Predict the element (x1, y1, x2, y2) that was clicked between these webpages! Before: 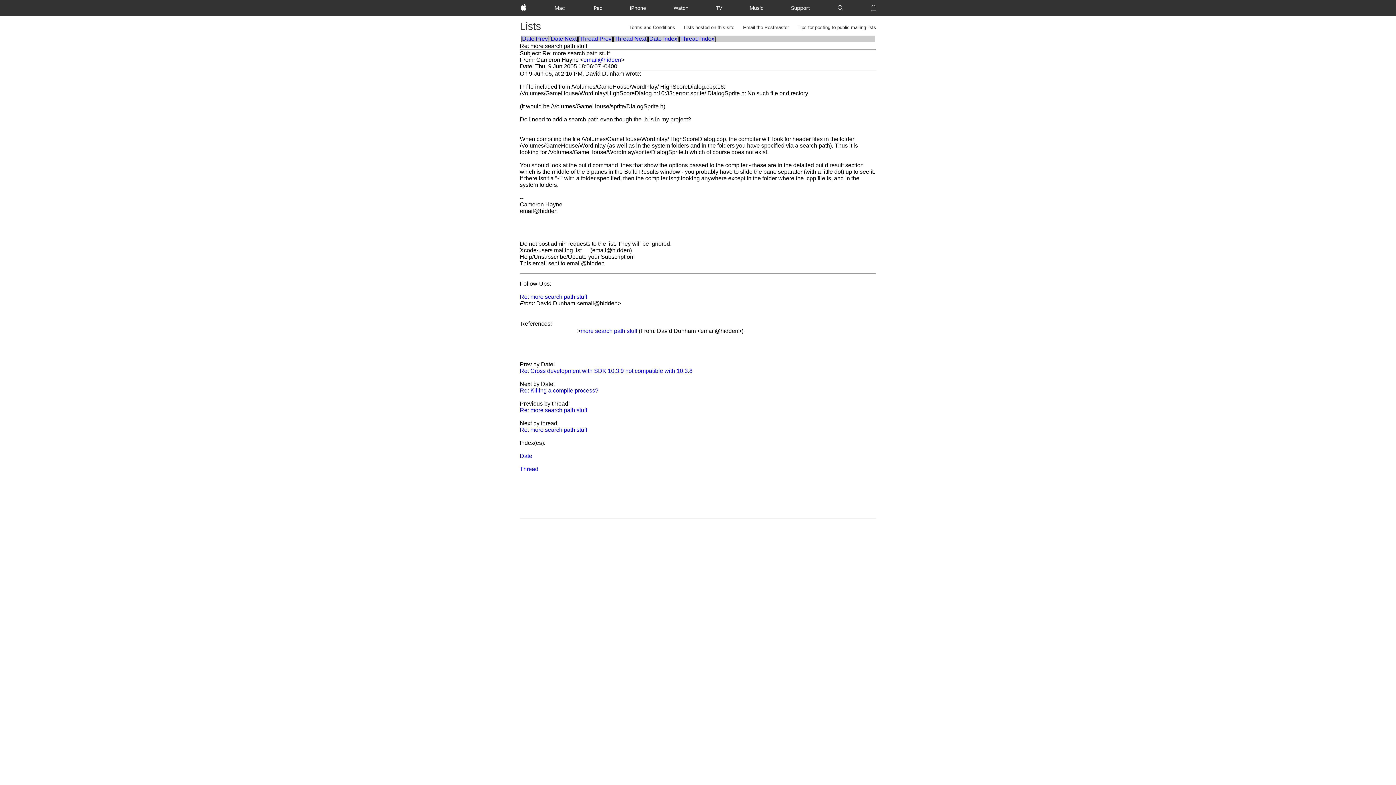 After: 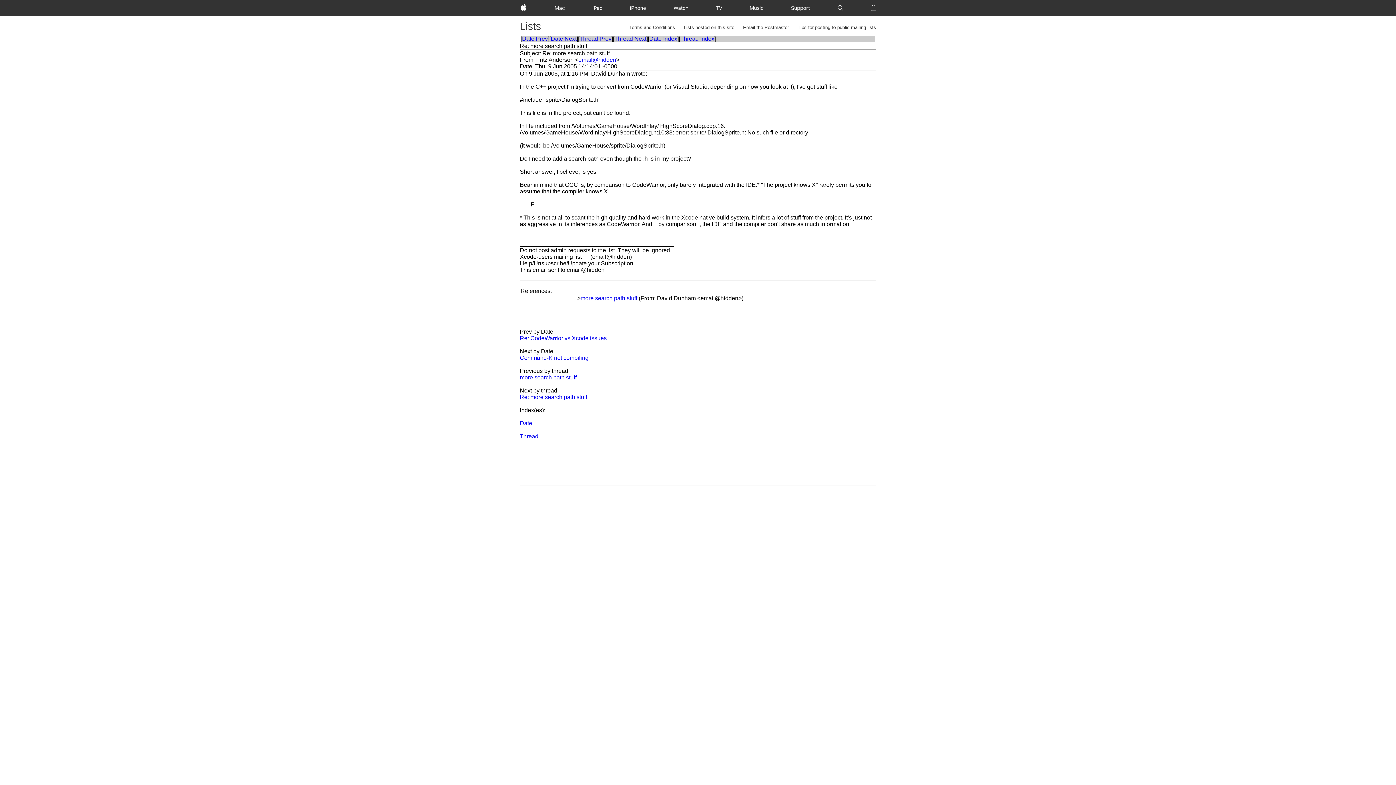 Action: bbox: (520, 407, 587, 413) label: Re: more search path stuff